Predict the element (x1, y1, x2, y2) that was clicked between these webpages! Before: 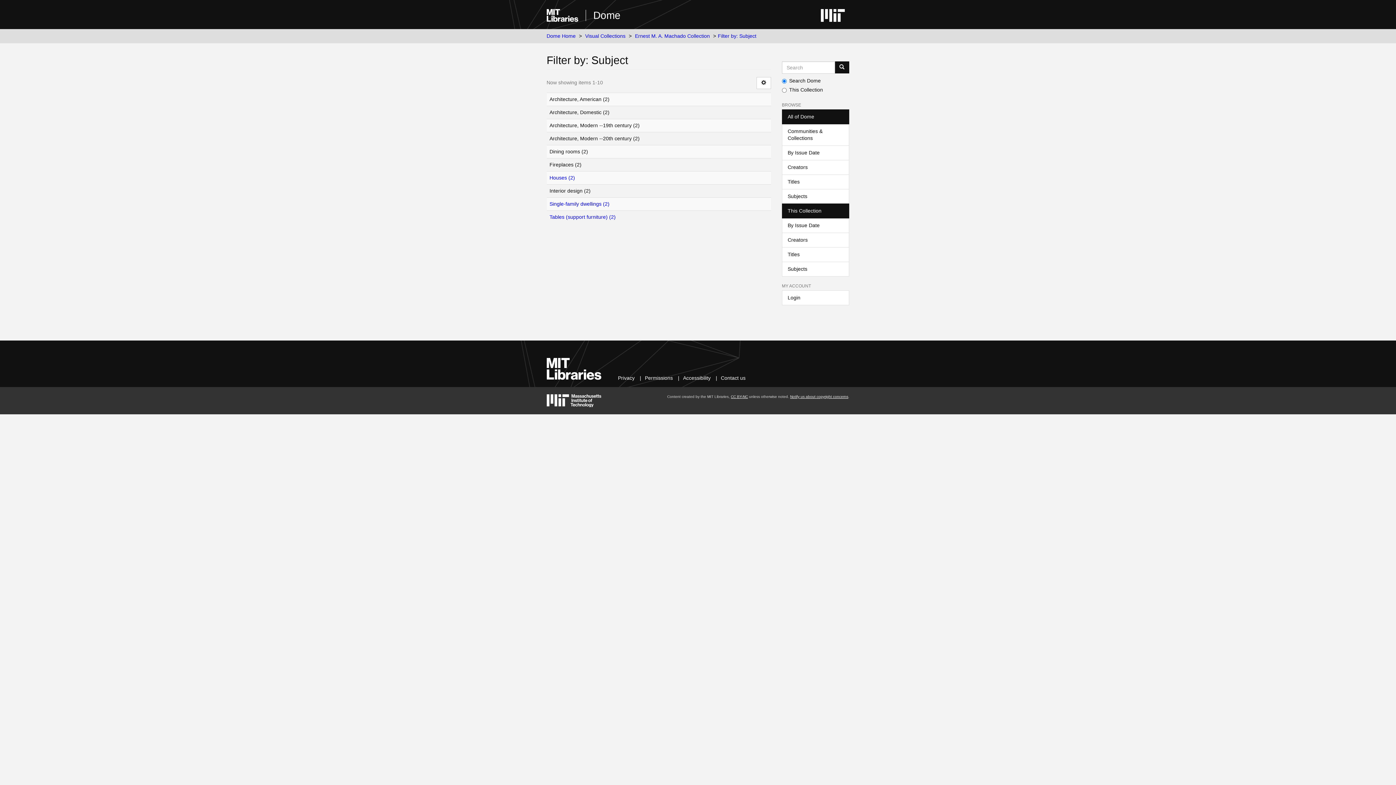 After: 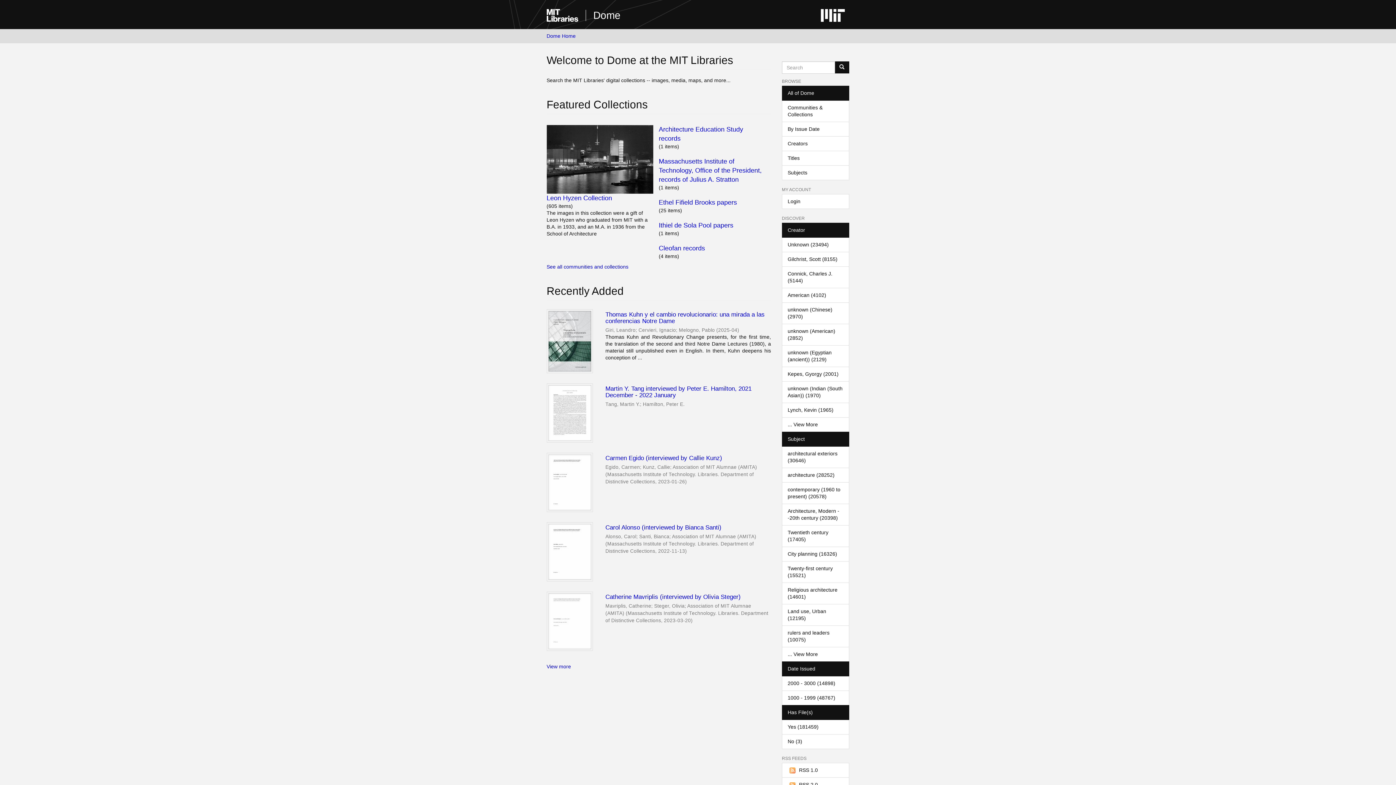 Action: label: Dome bbox: (585, 9, 620, 21)